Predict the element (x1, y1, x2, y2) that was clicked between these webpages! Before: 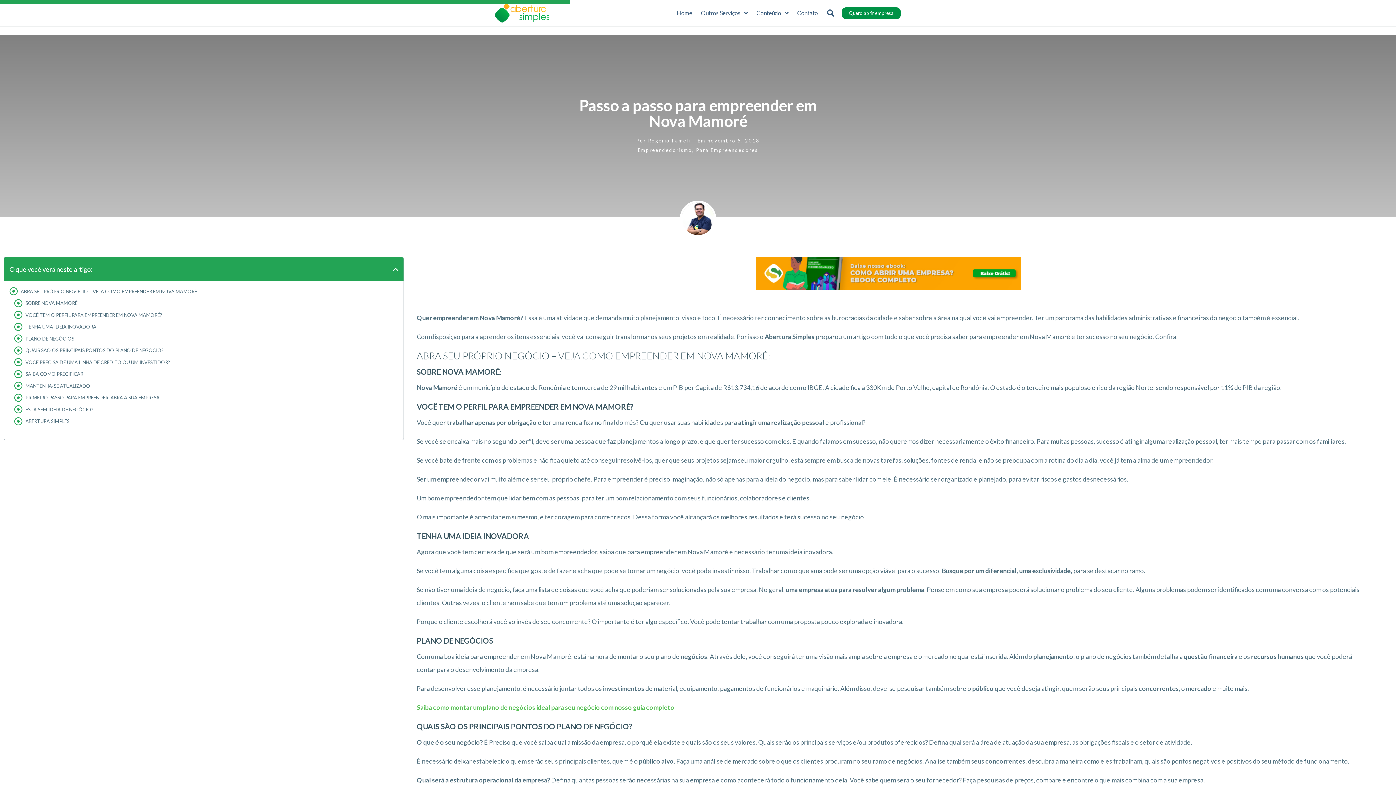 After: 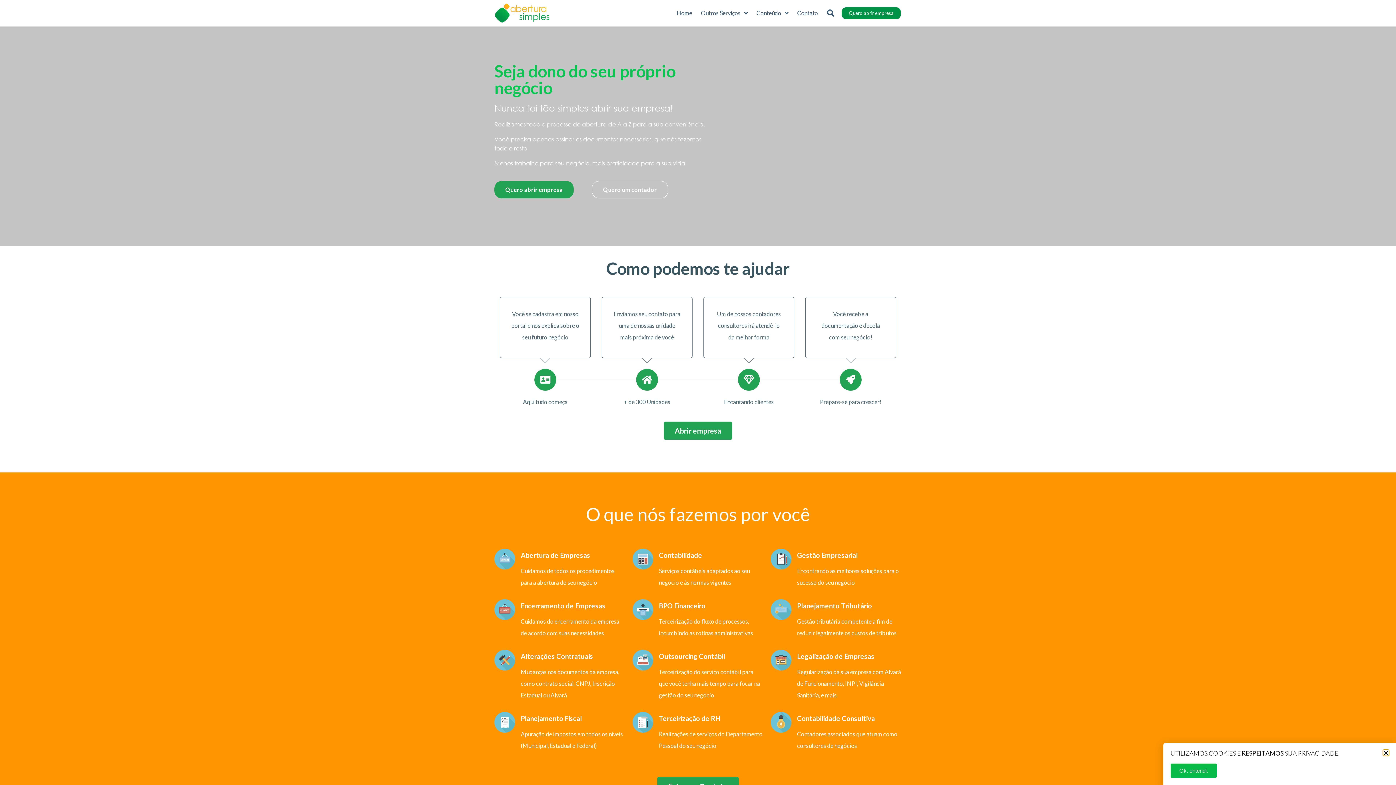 Action: bbox: (494, 3, 549, 22)